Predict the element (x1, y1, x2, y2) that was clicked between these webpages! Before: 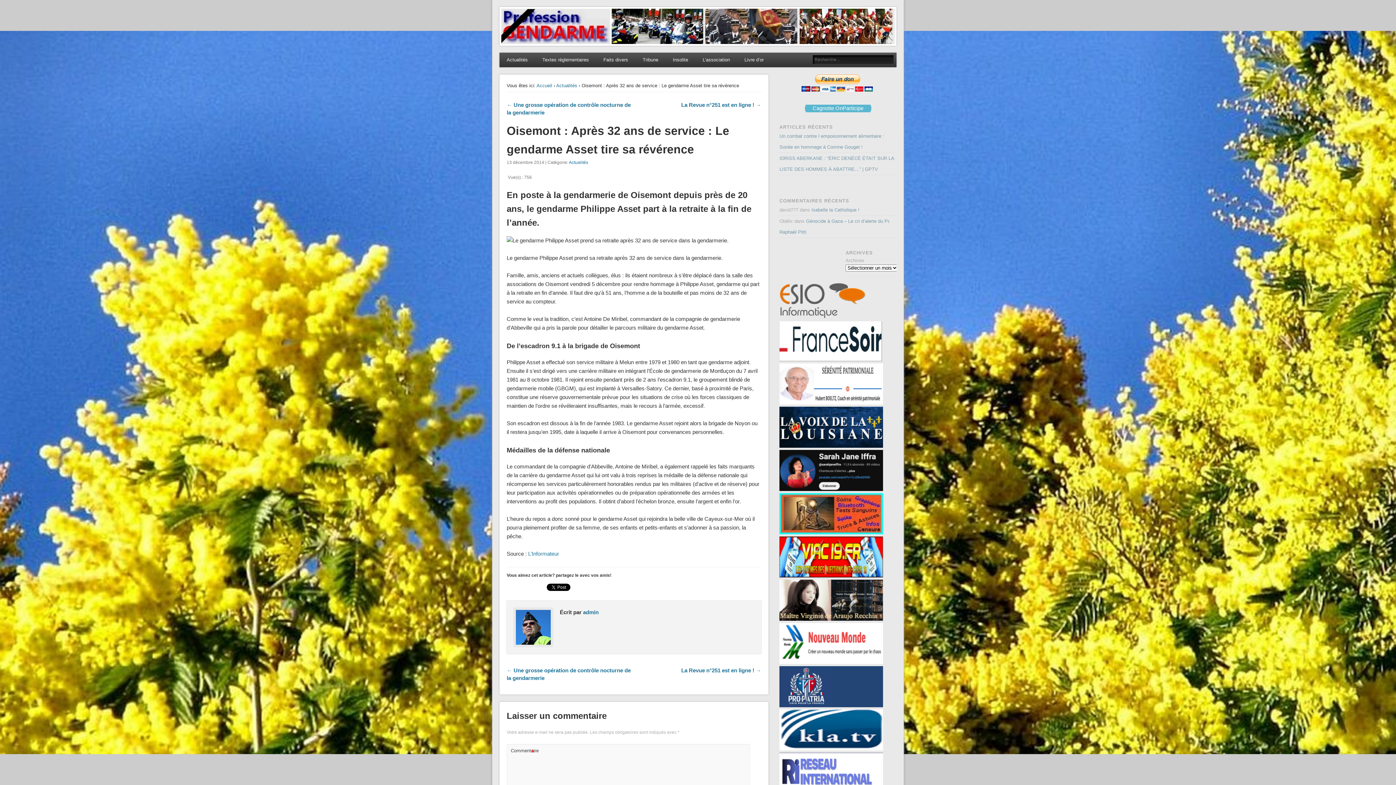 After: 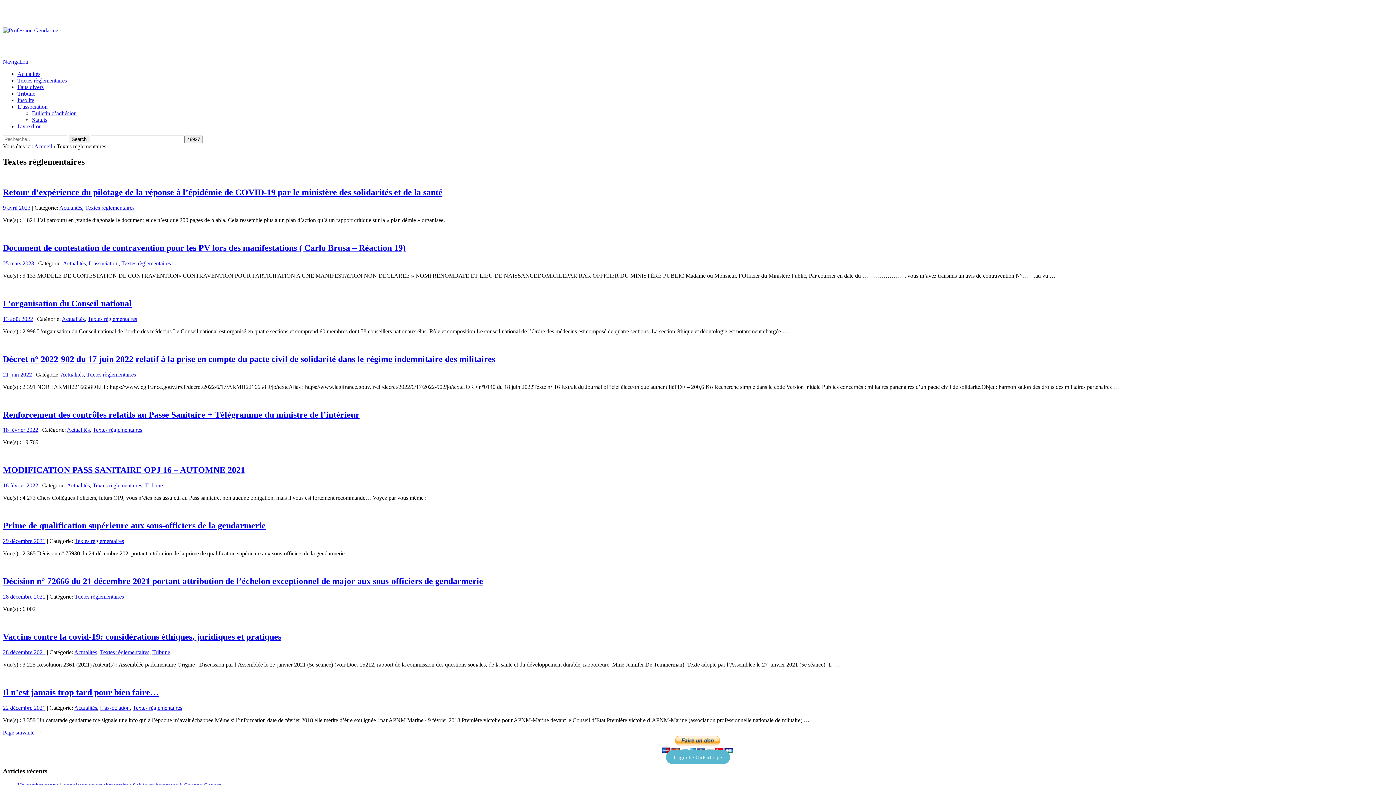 Action: label: Textes règlementaires bbox: (535, 52, 596, 67)